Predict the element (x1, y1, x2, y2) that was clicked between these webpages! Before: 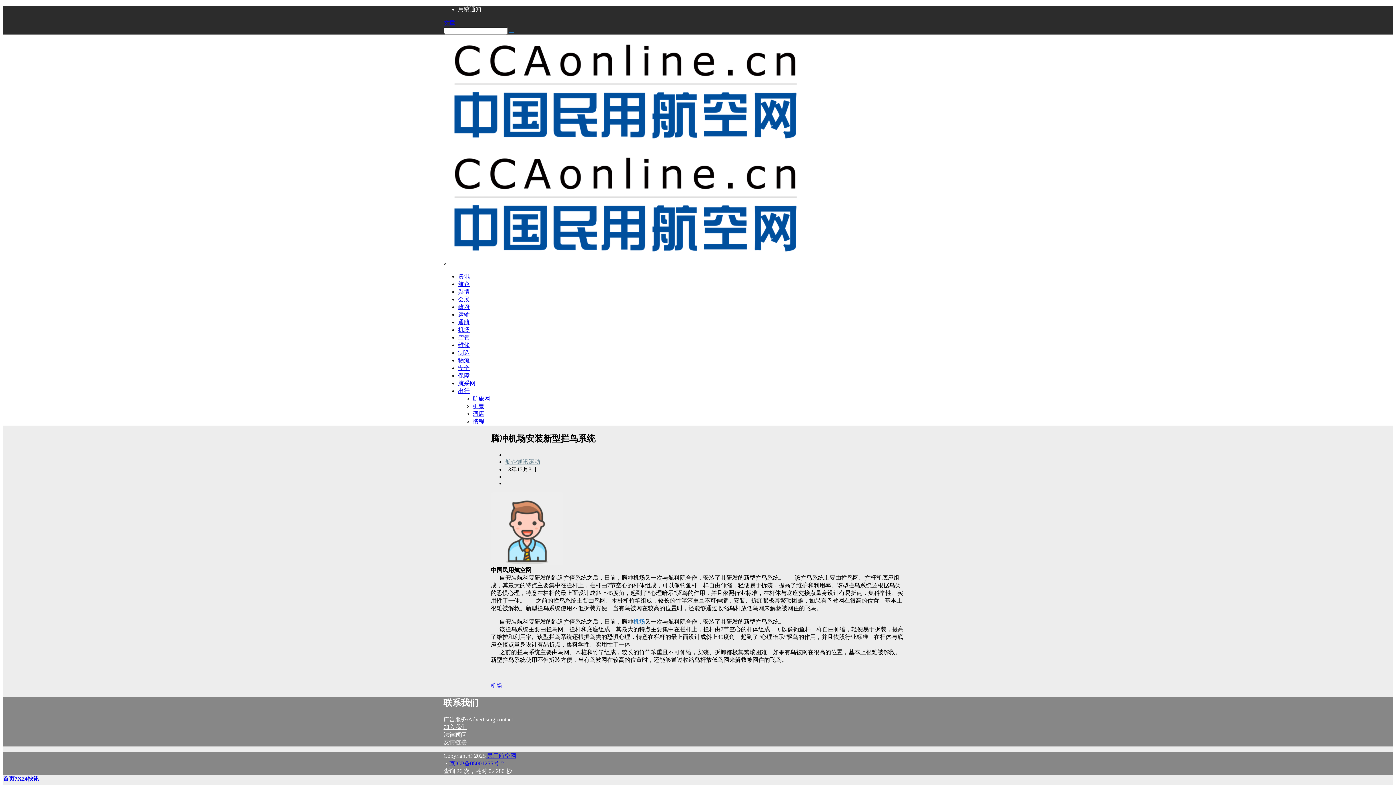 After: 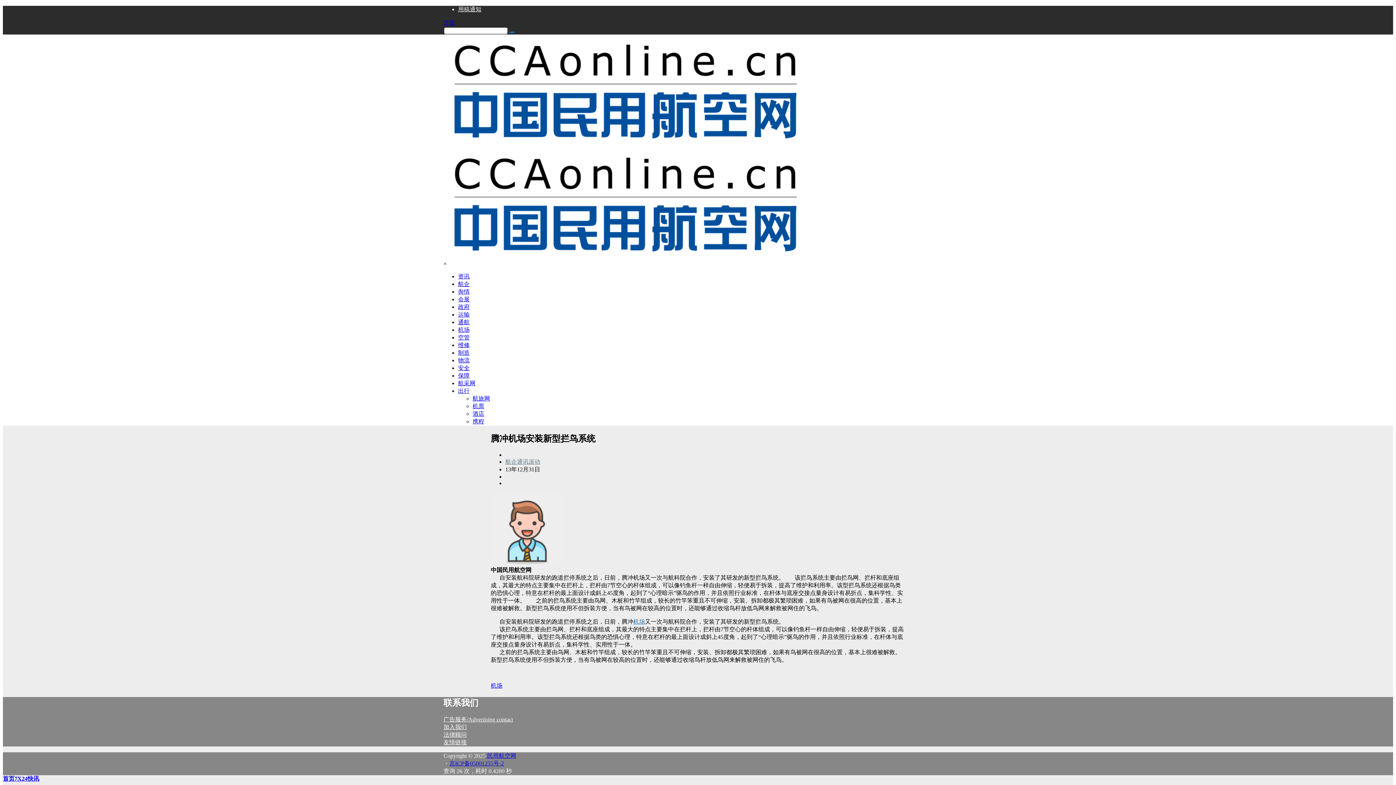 Action: label: 制造 bbox: (458, 349, 469, 356)